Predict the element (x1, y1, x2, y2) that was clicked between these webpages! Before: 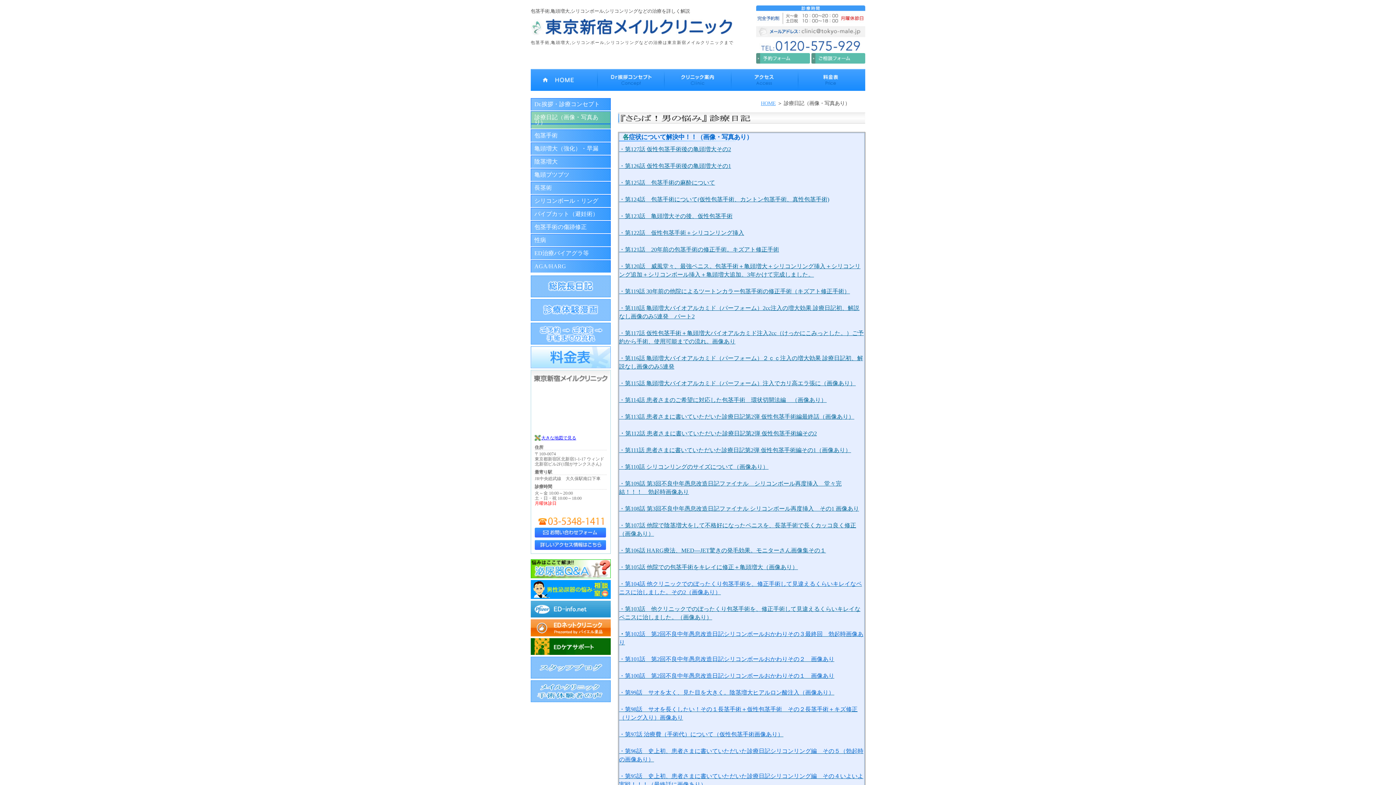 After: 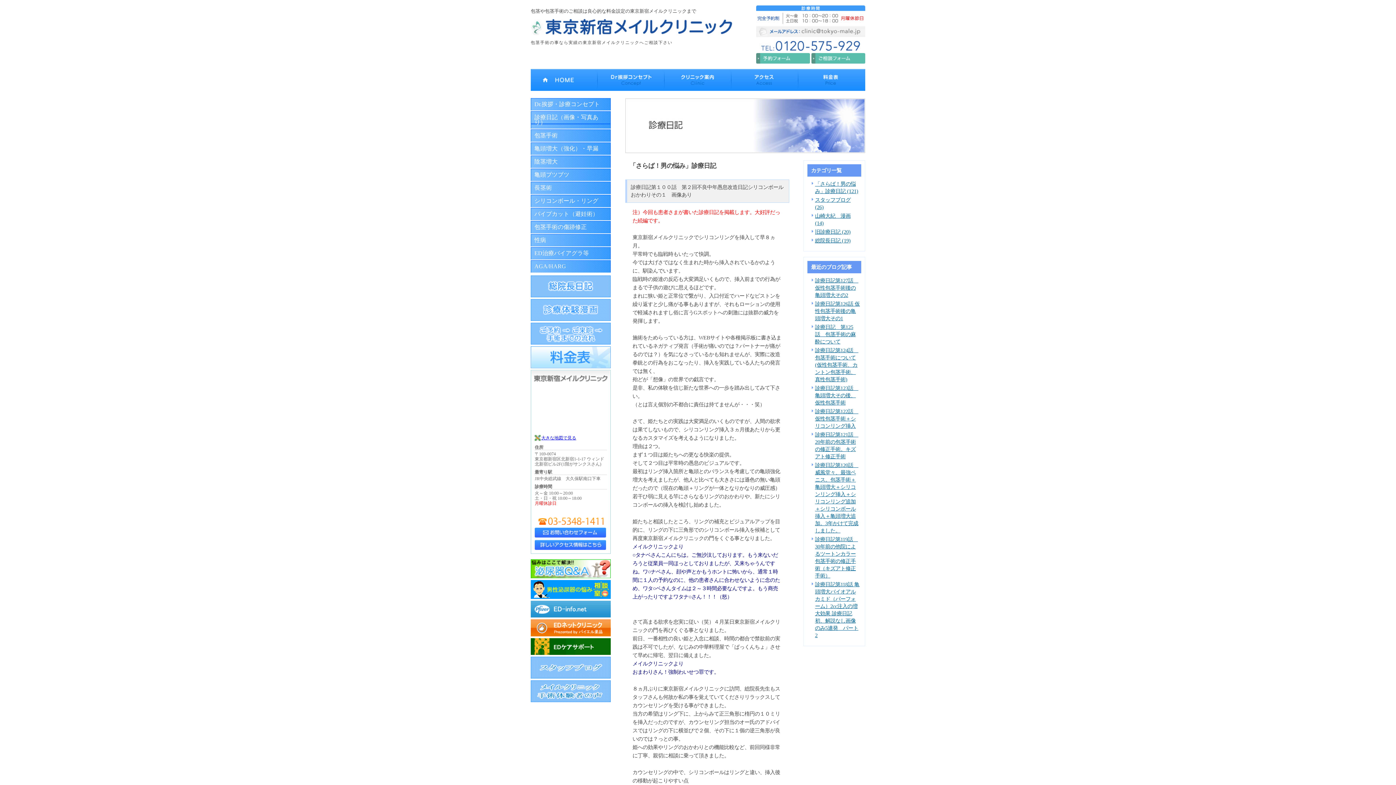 Action: label: ・第100話　第2回不良中年愚息改造日記シリコンボールおかわりその１　画像あり bbox: (619, 673, 834, 679)